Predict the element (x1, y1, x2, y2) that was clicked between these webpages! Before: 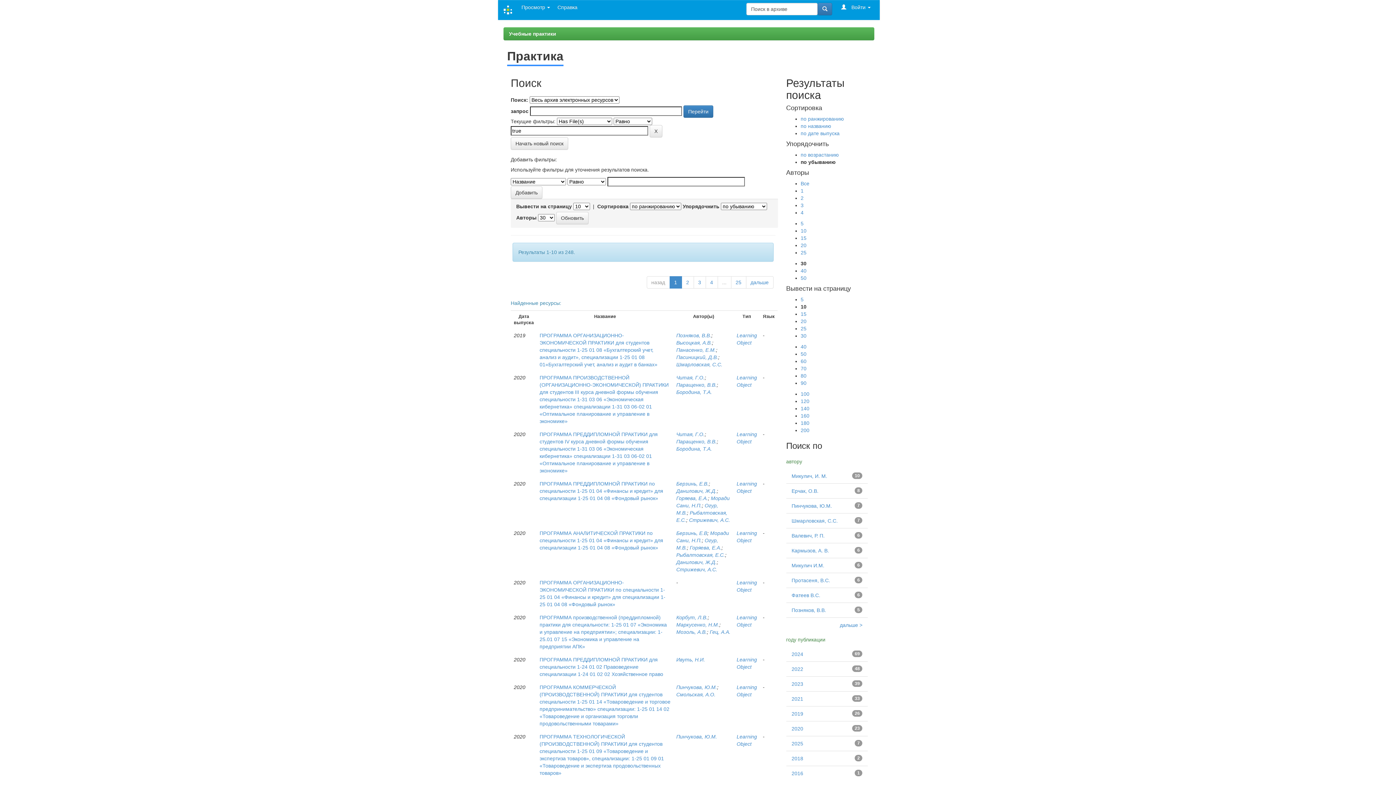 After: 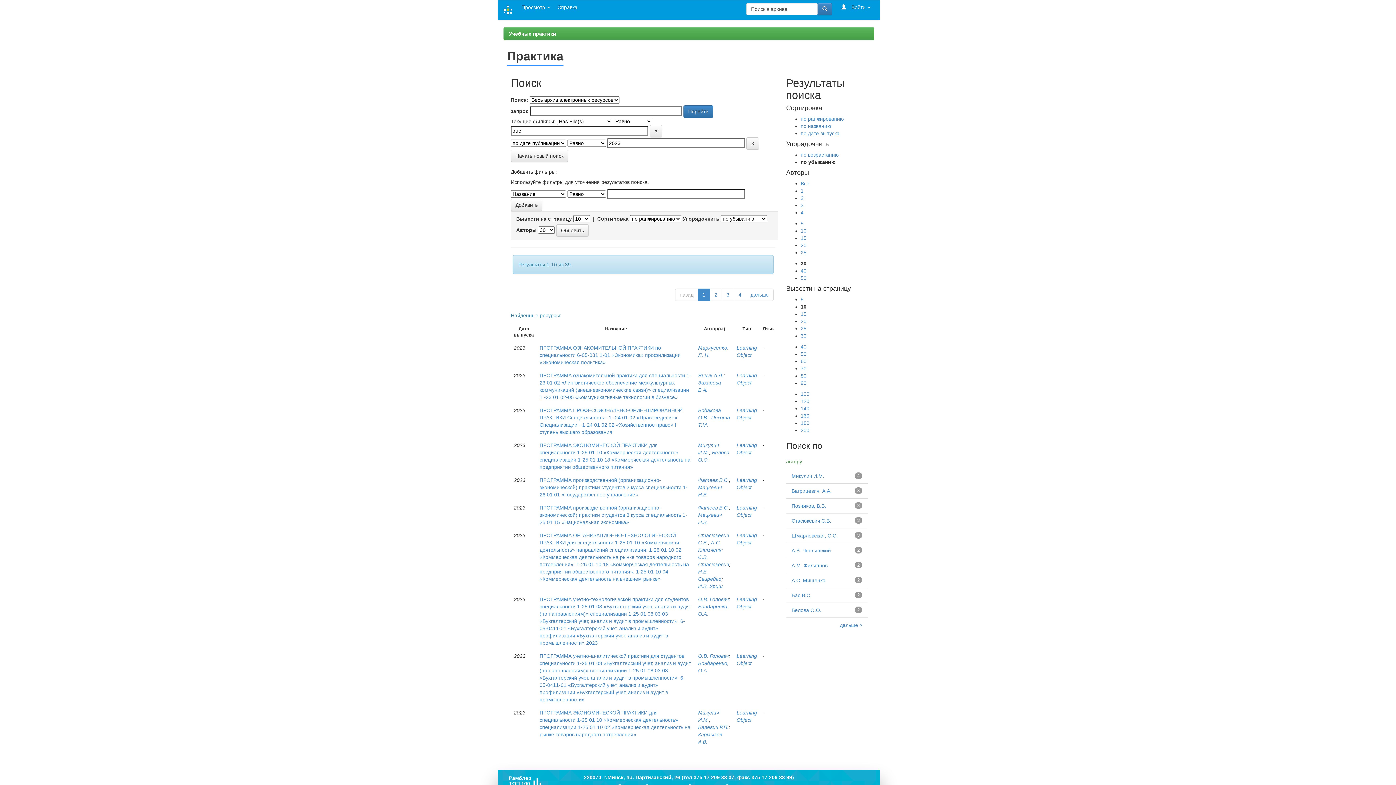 Action: bbox: (791, 681, 803, 687) label: 2023